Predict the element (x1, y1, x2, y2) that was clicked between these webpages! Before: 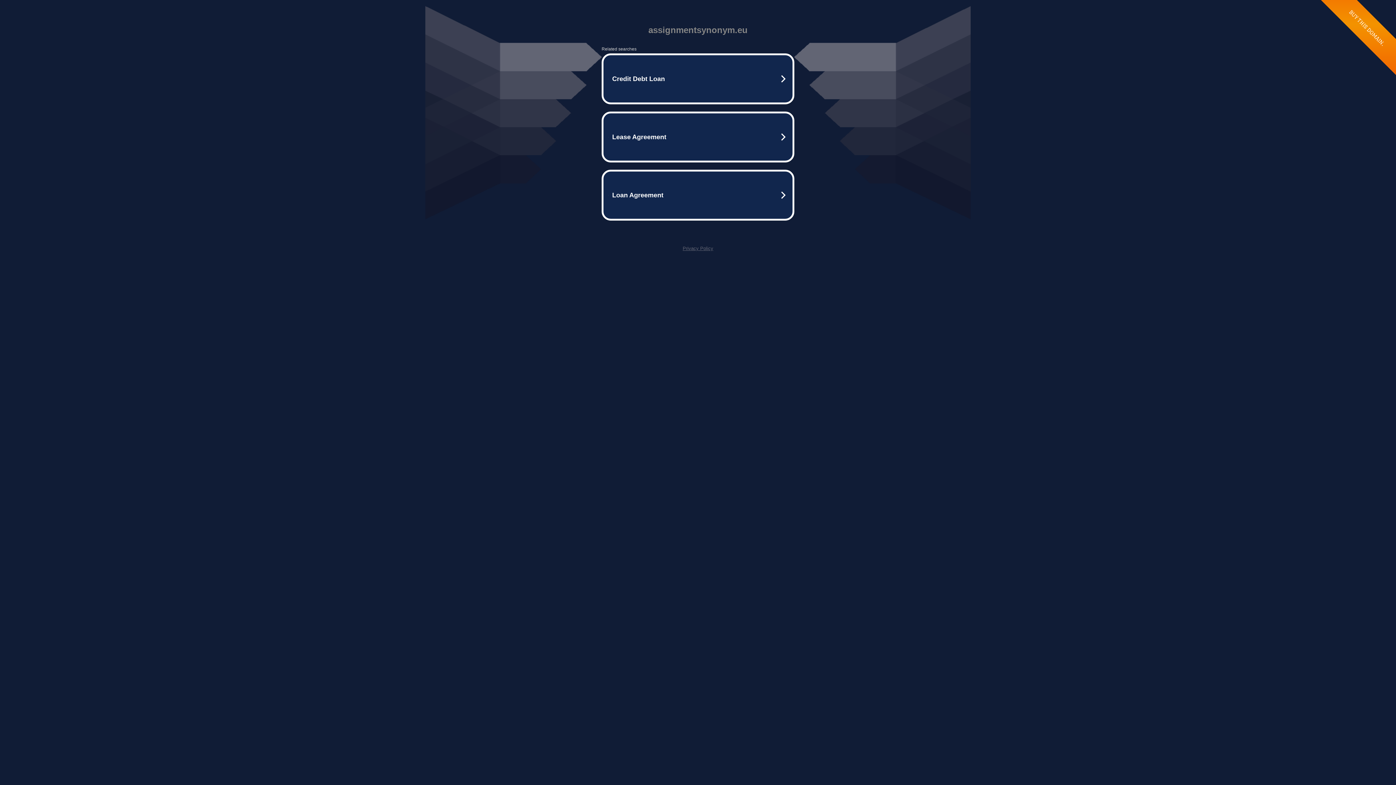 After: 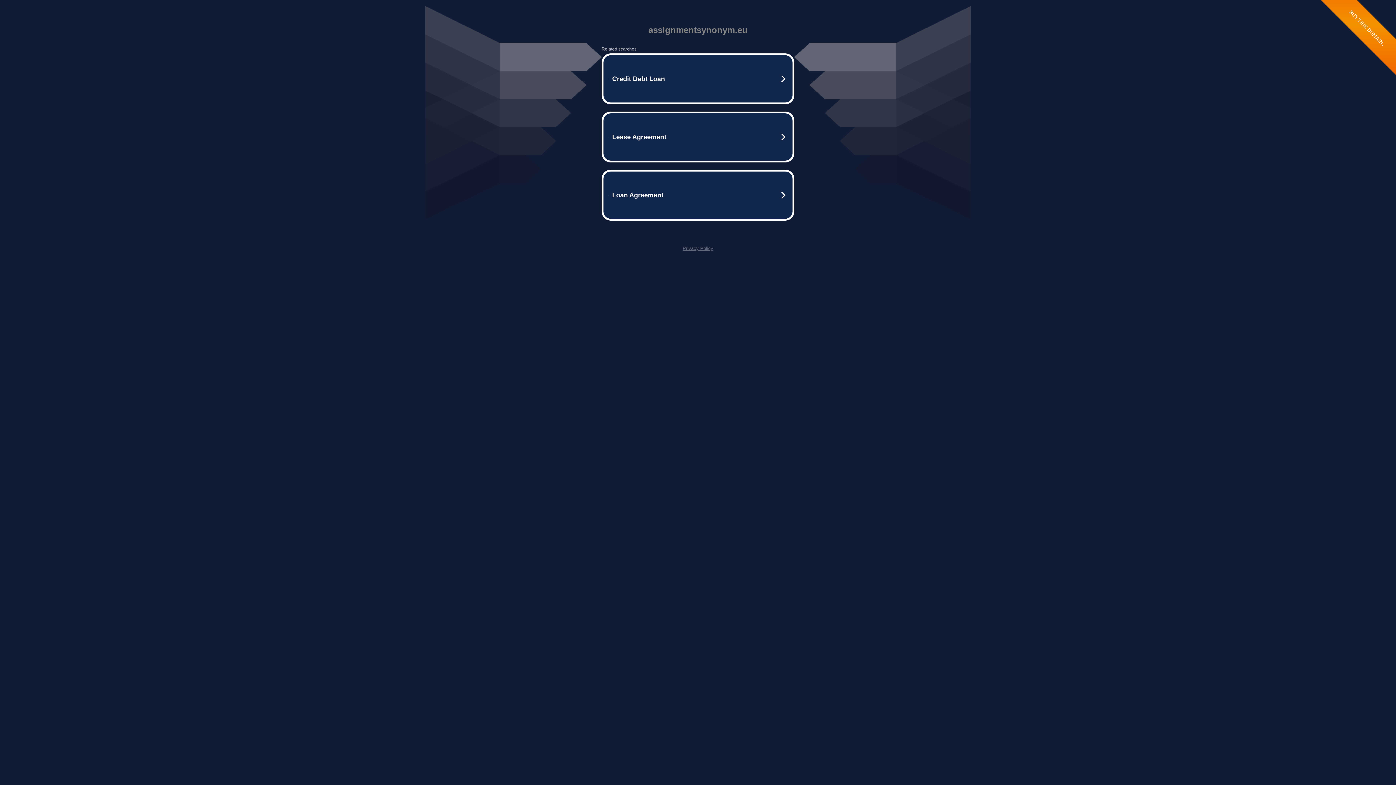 Action: label: Privacy Policy bbox: (682, 245, 713, 251)